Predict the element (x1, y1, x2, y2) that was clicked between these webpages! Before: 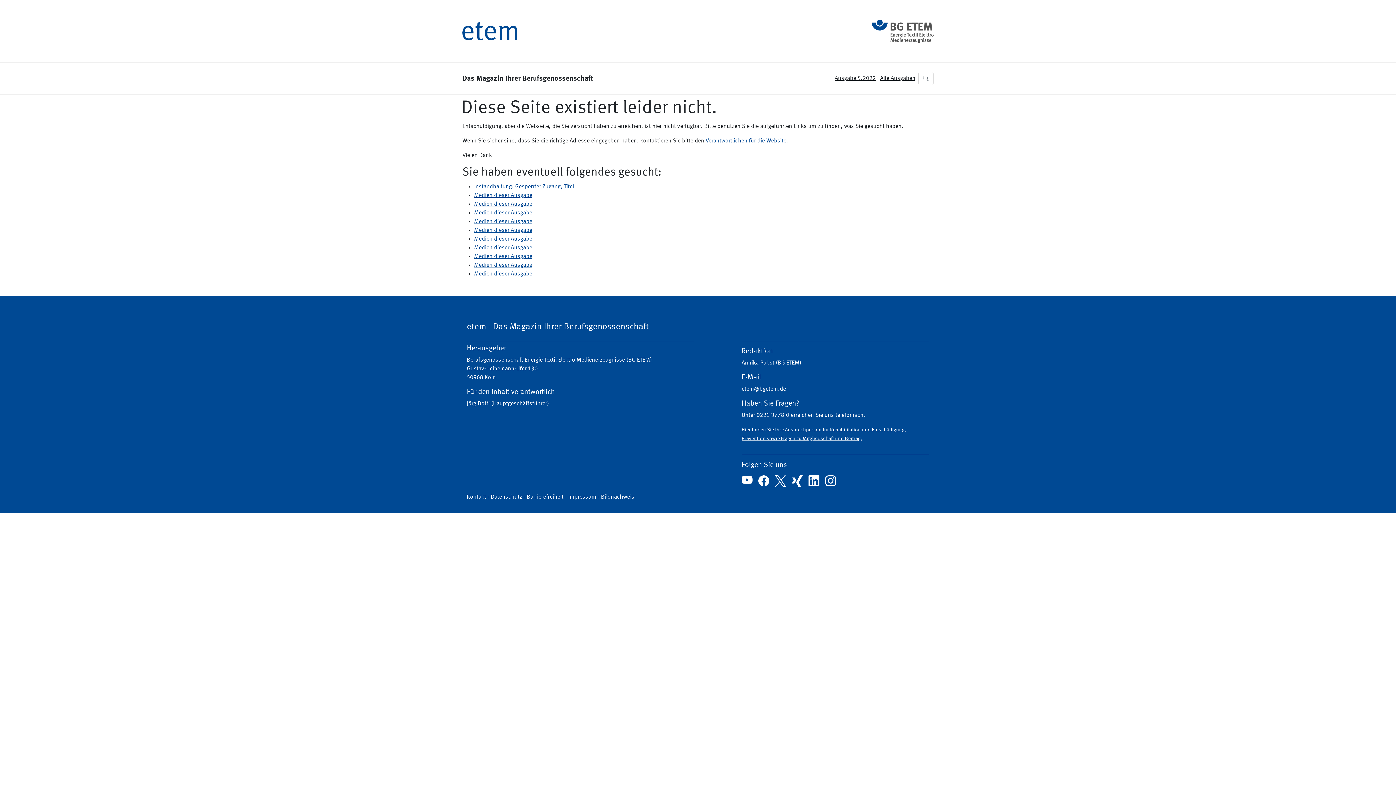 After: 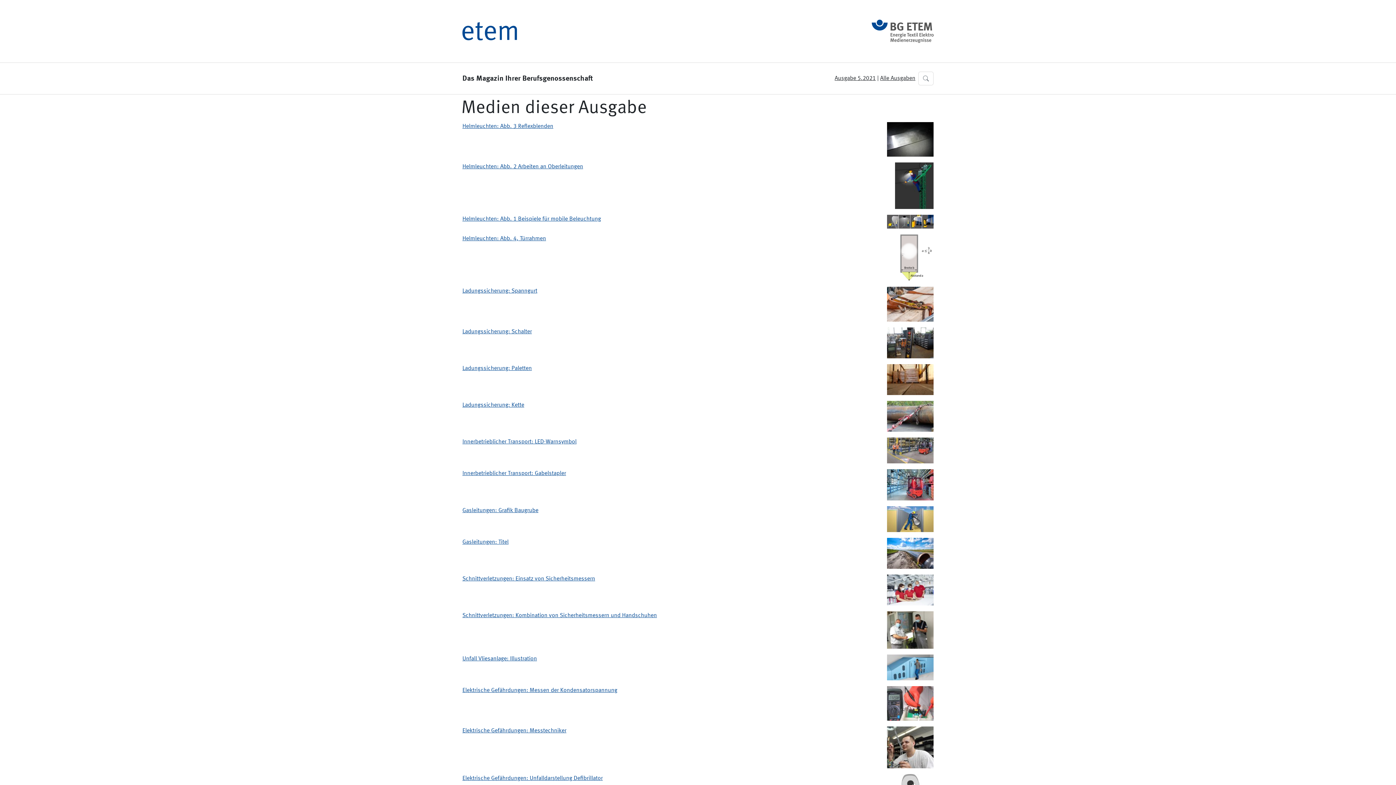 Action: bbox: (474, 271, 532, 277) label: Medien dieser Ausgabe